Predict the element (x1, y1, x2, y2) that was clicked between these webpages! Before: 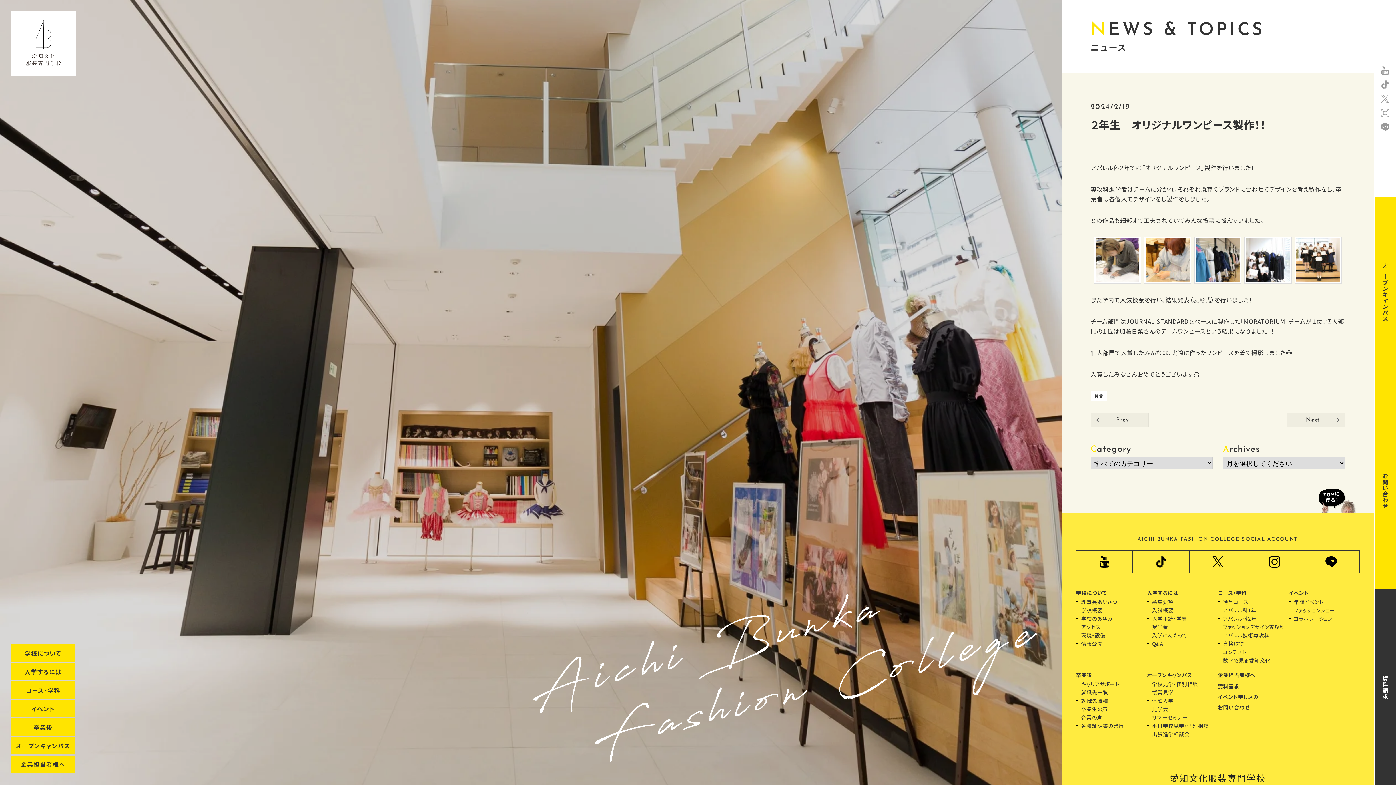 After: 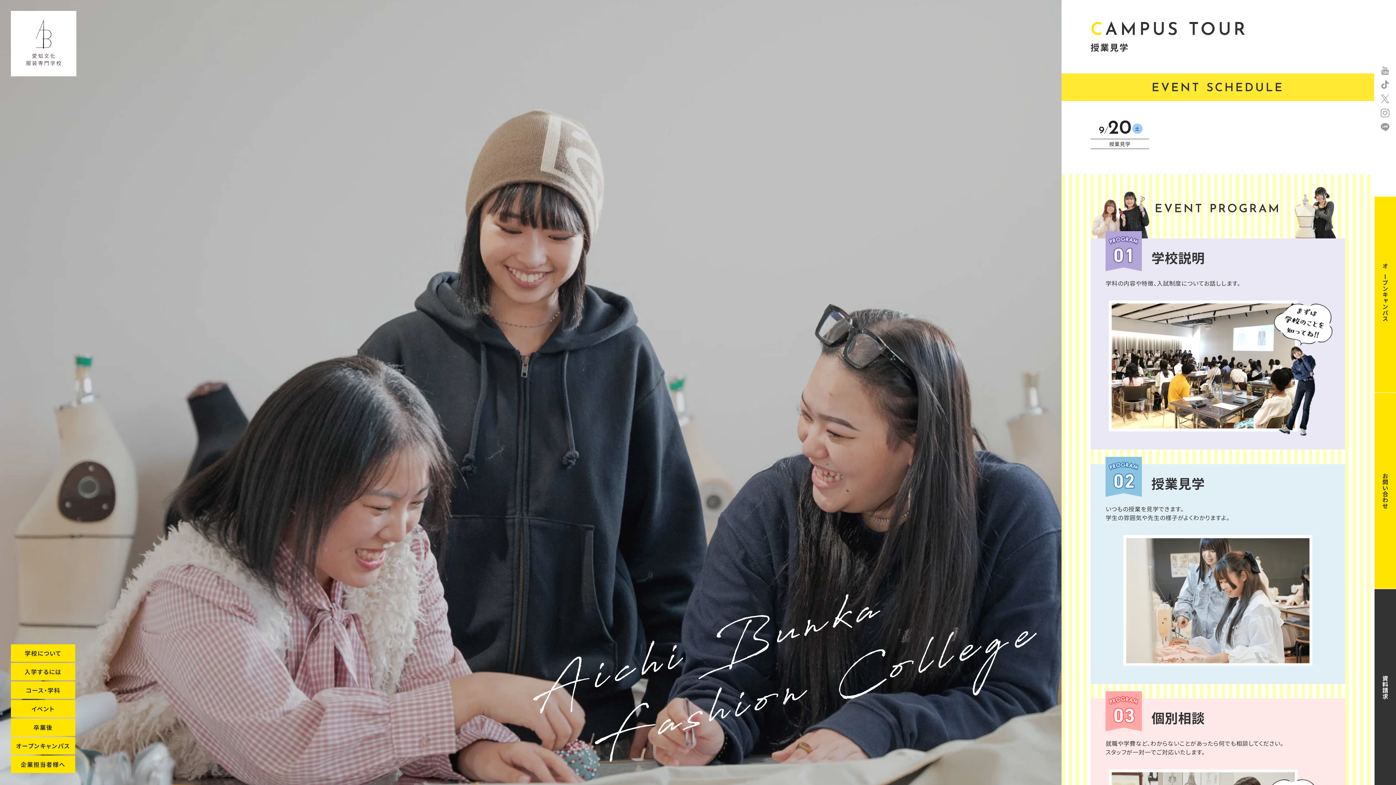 Action: bbox: (1147, 688, 1218, 697) label: 授業見学